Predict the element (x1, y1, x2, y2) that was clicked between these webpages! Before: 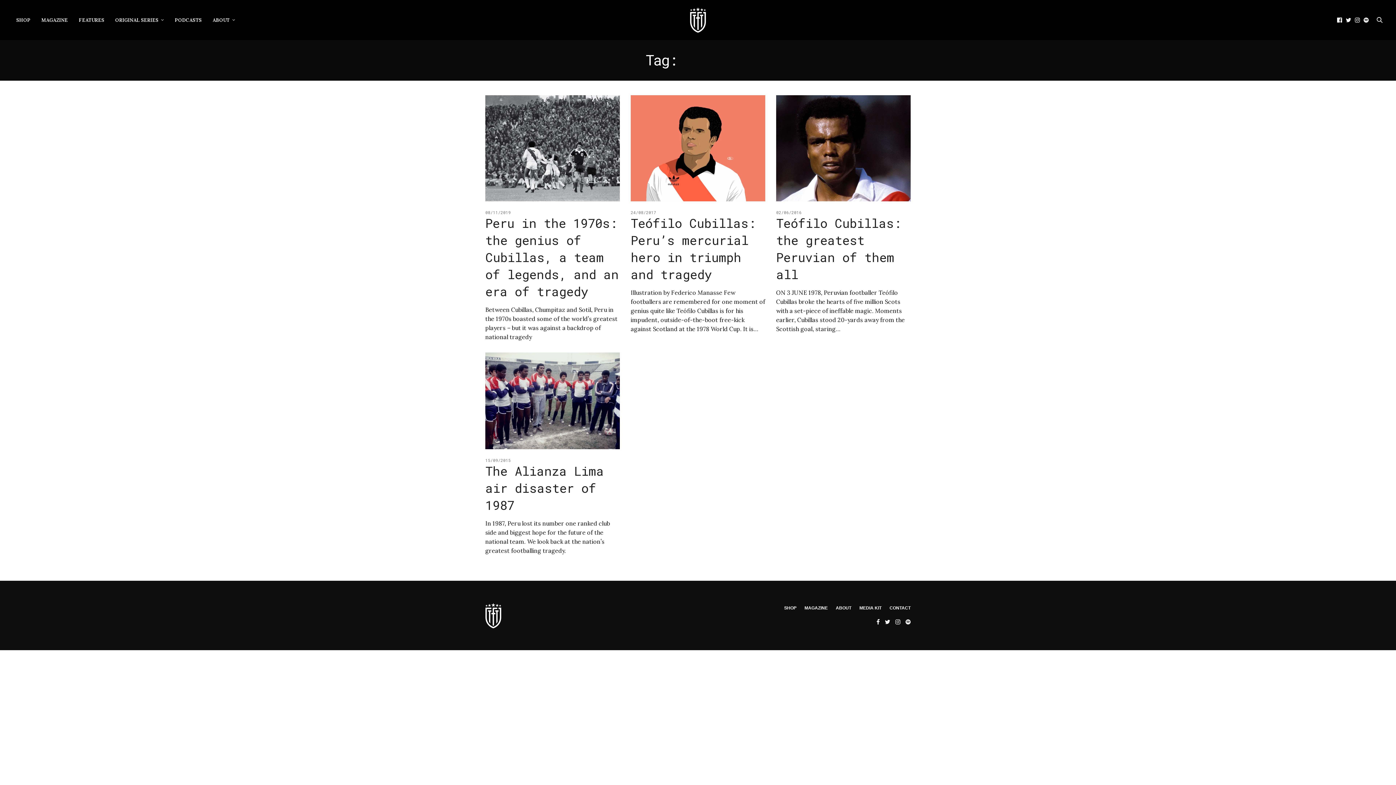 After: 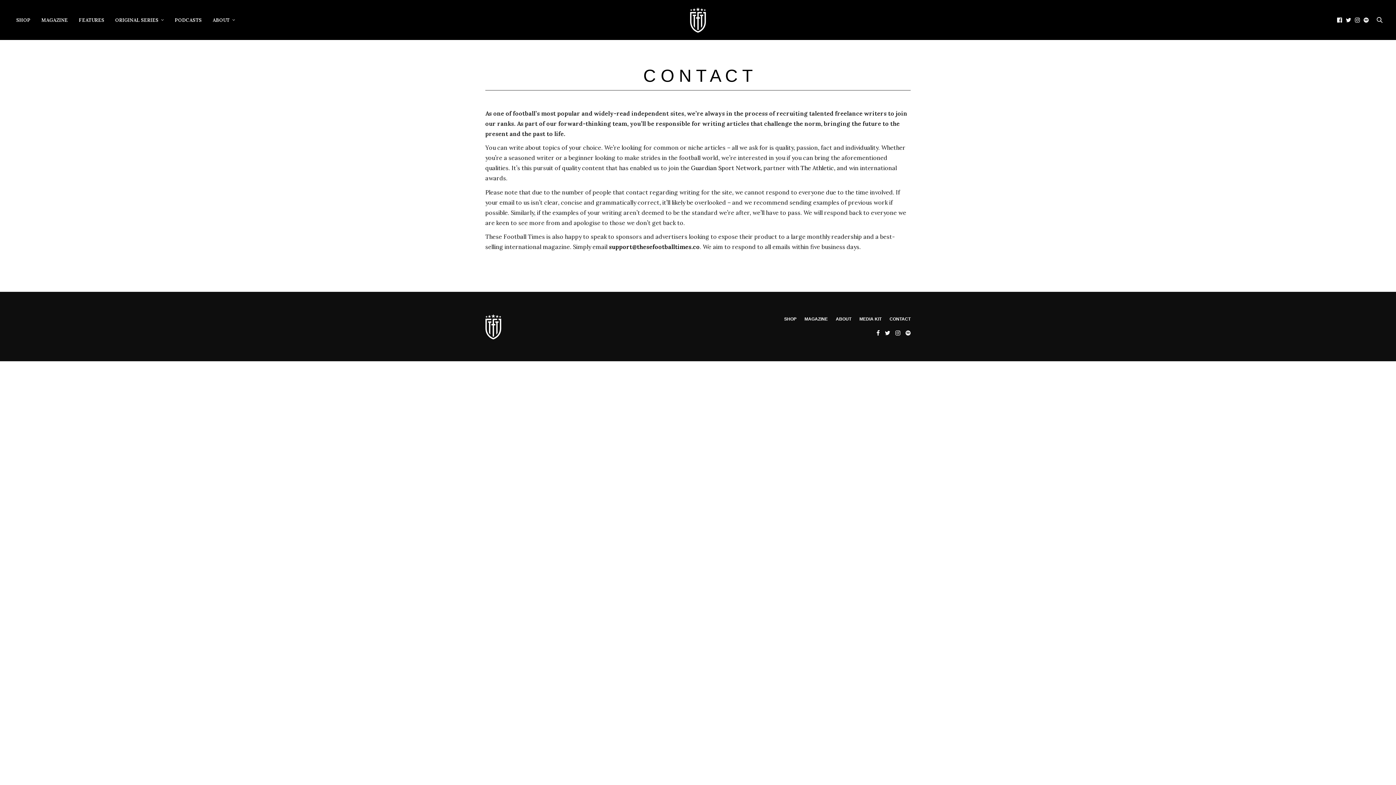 Action: label: CONTACT bbox: (889, 605, 910, 610)